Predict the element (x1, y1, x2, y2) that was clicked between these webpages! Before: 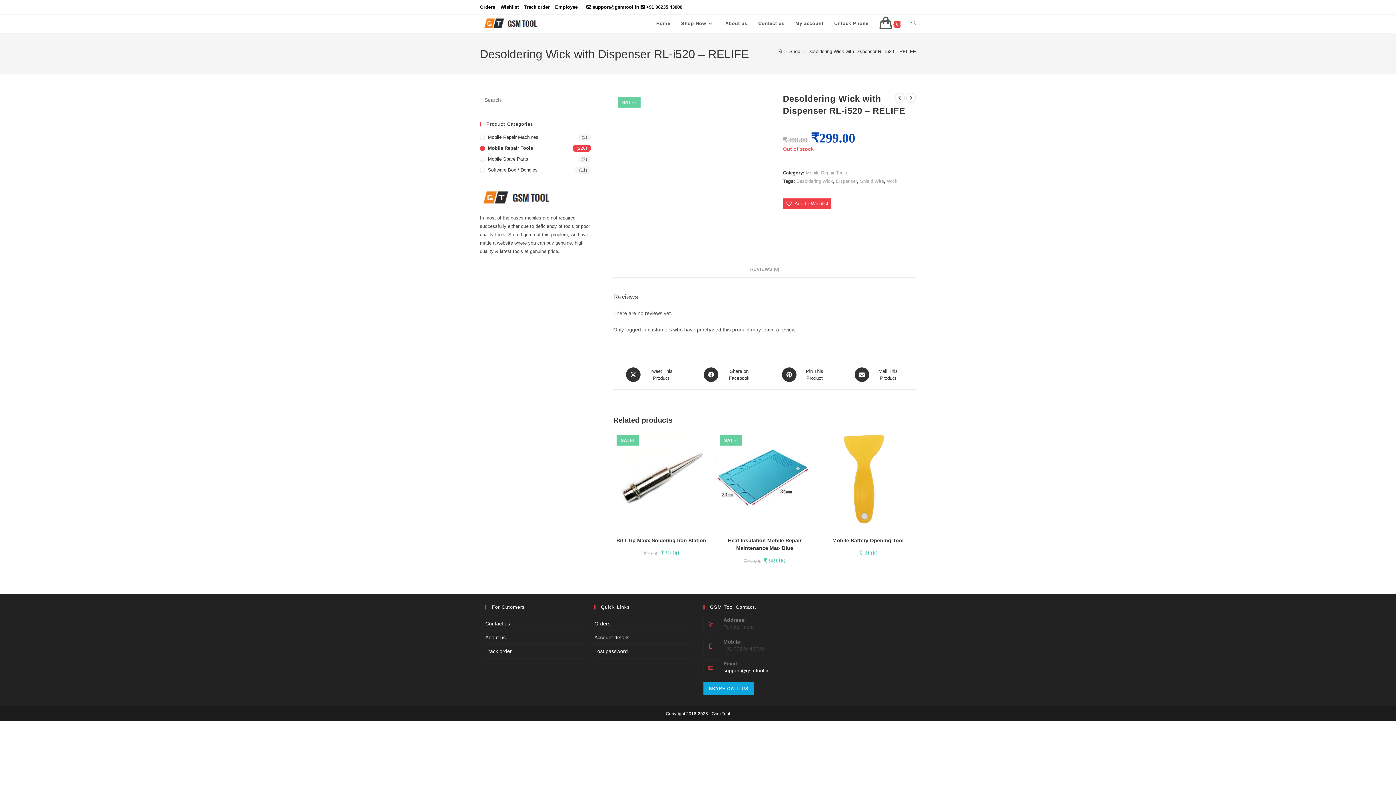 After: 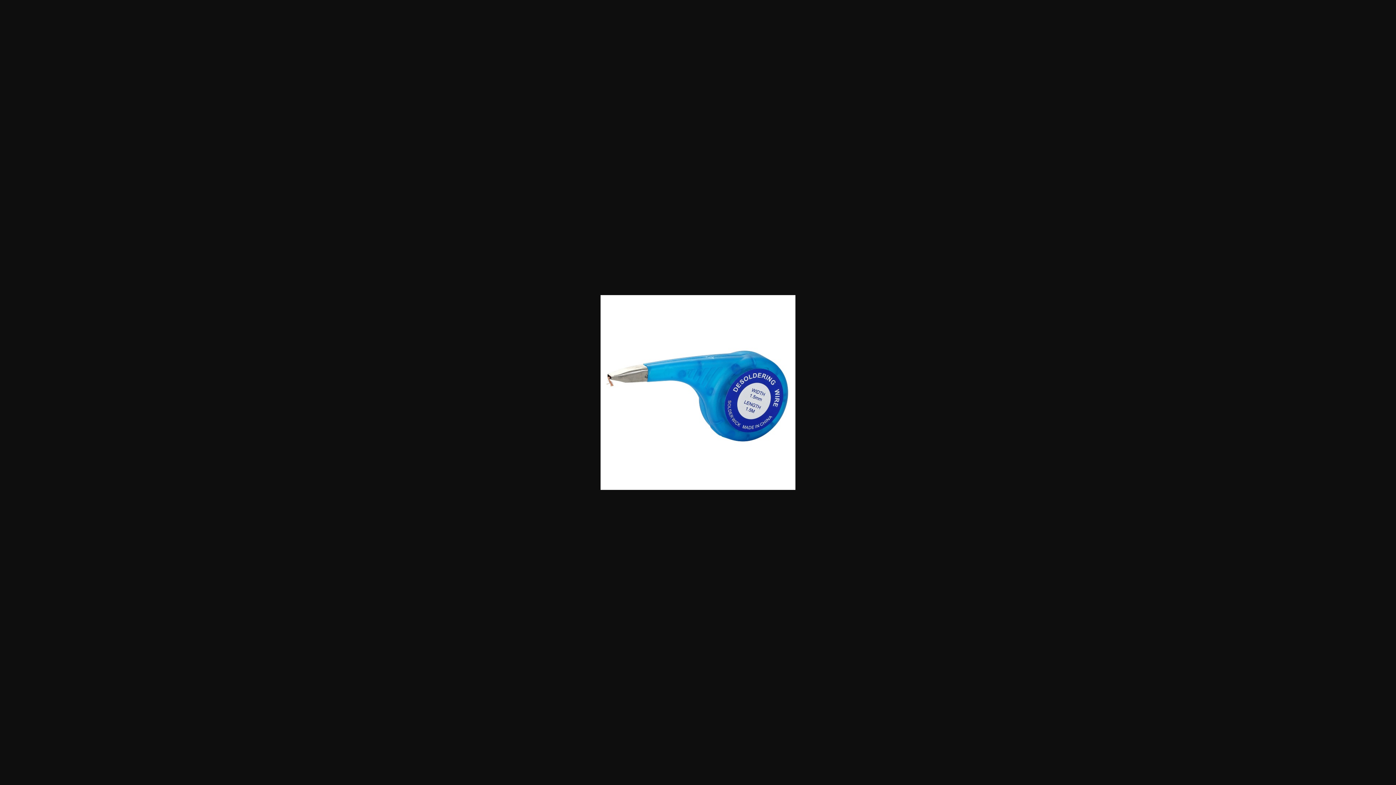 Action: bbox: (613, 168, 770, 173)